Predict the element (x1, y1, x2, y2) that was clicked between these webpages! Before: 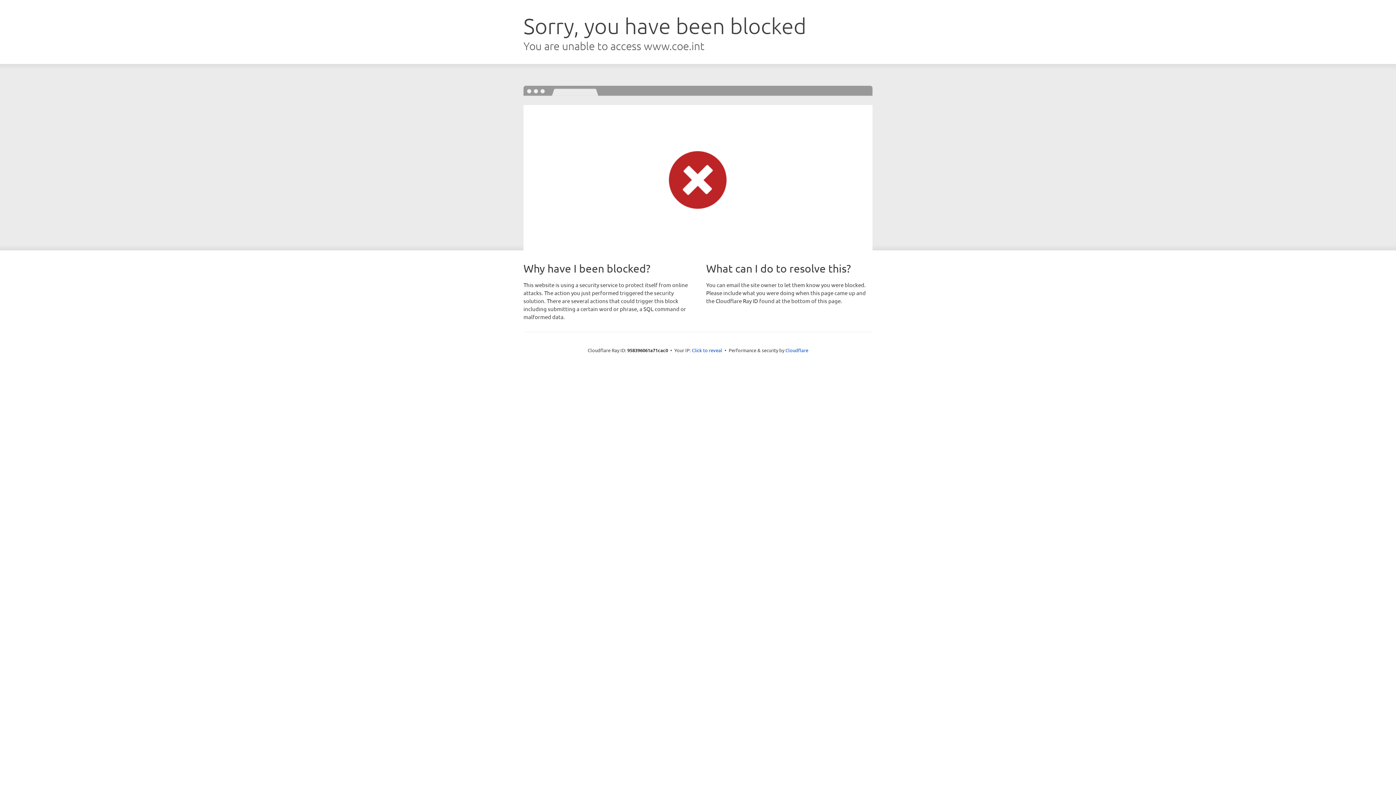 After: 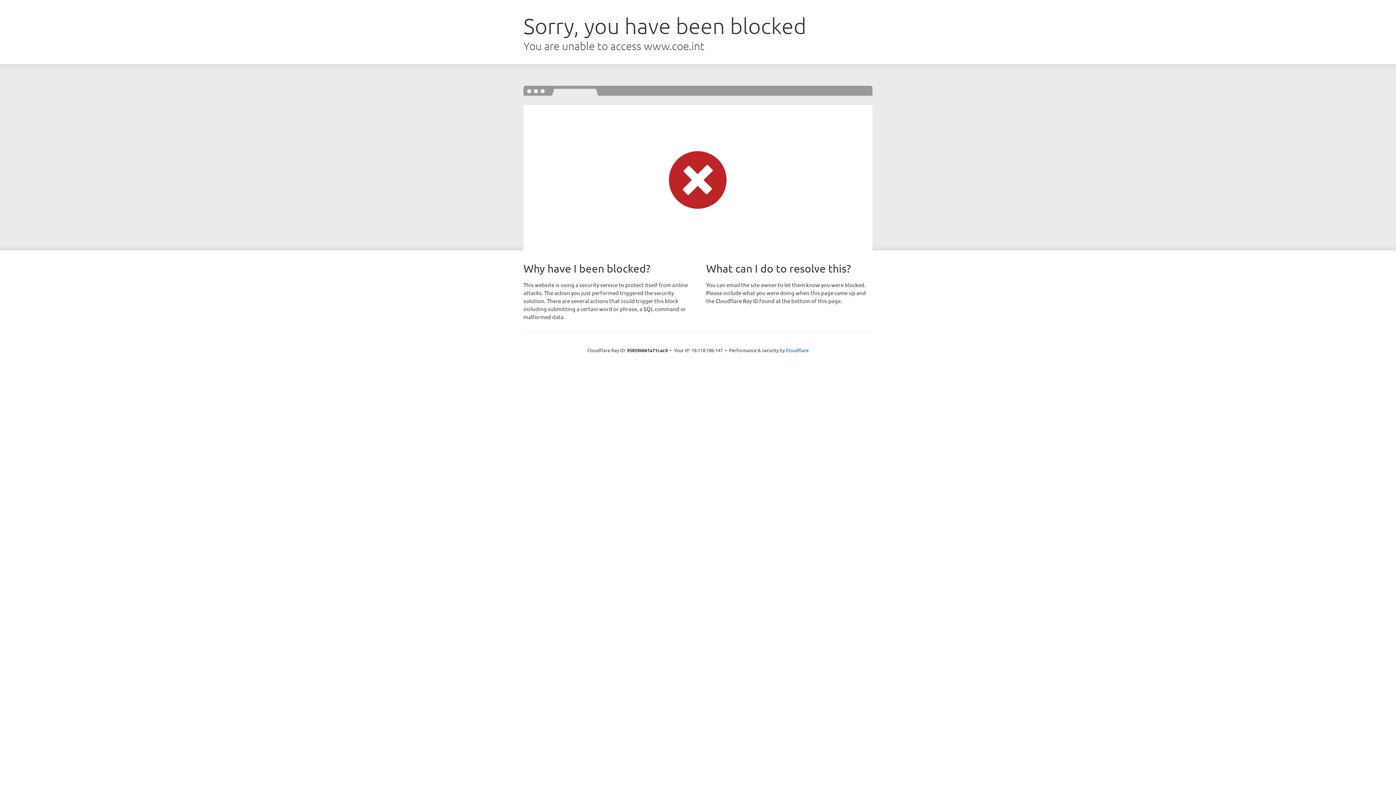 Action: bbox: (692, 346, 722, 353) label: Click to reveal